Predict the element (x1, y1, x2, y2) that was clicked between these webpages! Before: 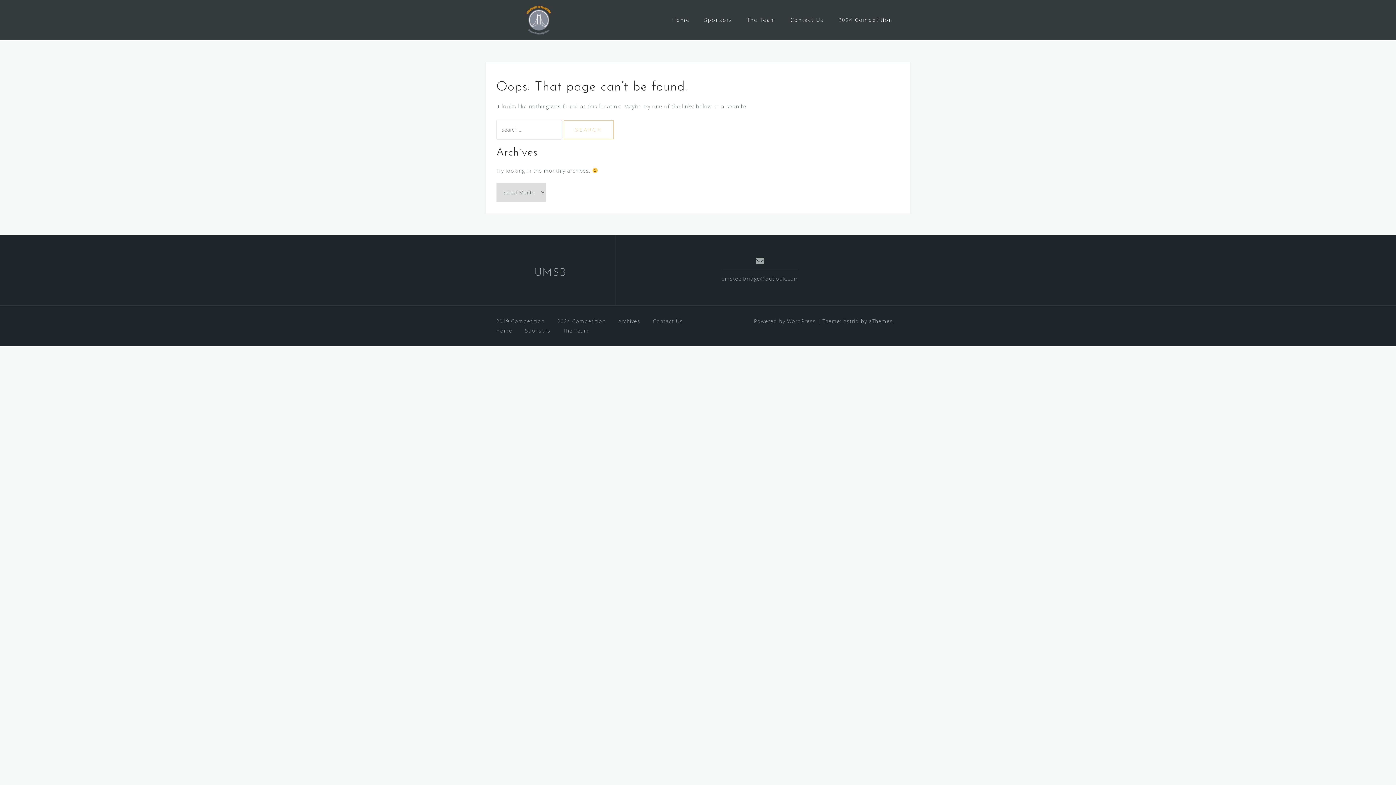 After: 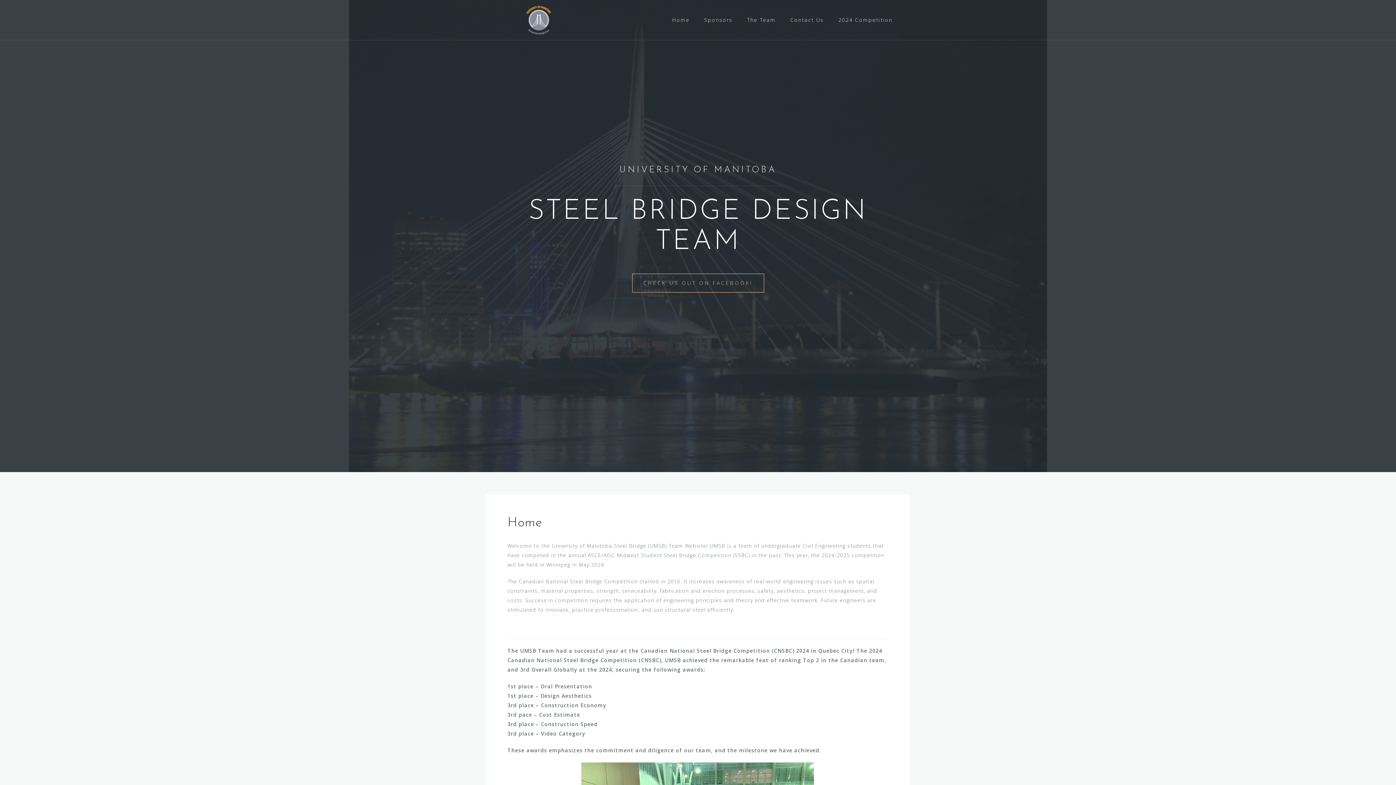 Action: label: UMSB bbox: (534, 267, 566, 278)